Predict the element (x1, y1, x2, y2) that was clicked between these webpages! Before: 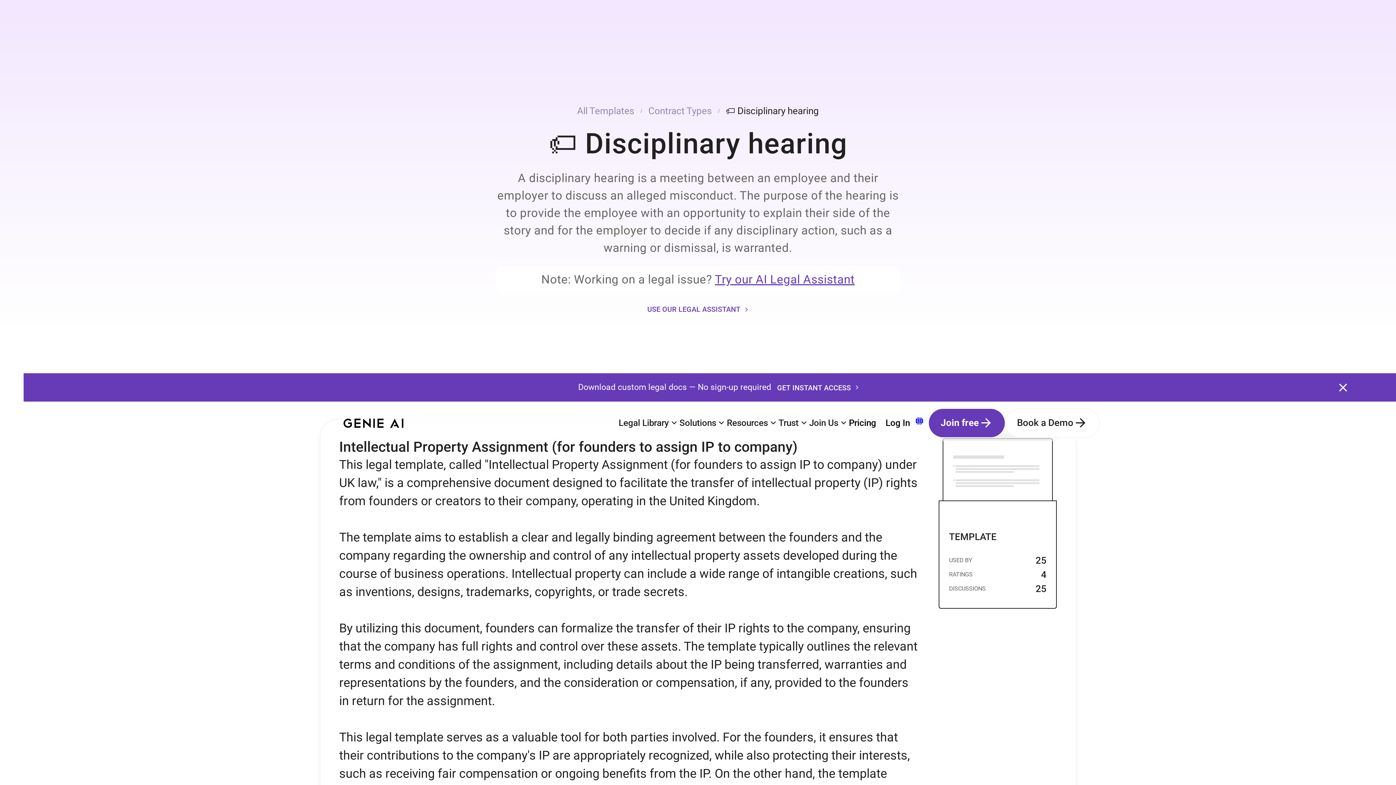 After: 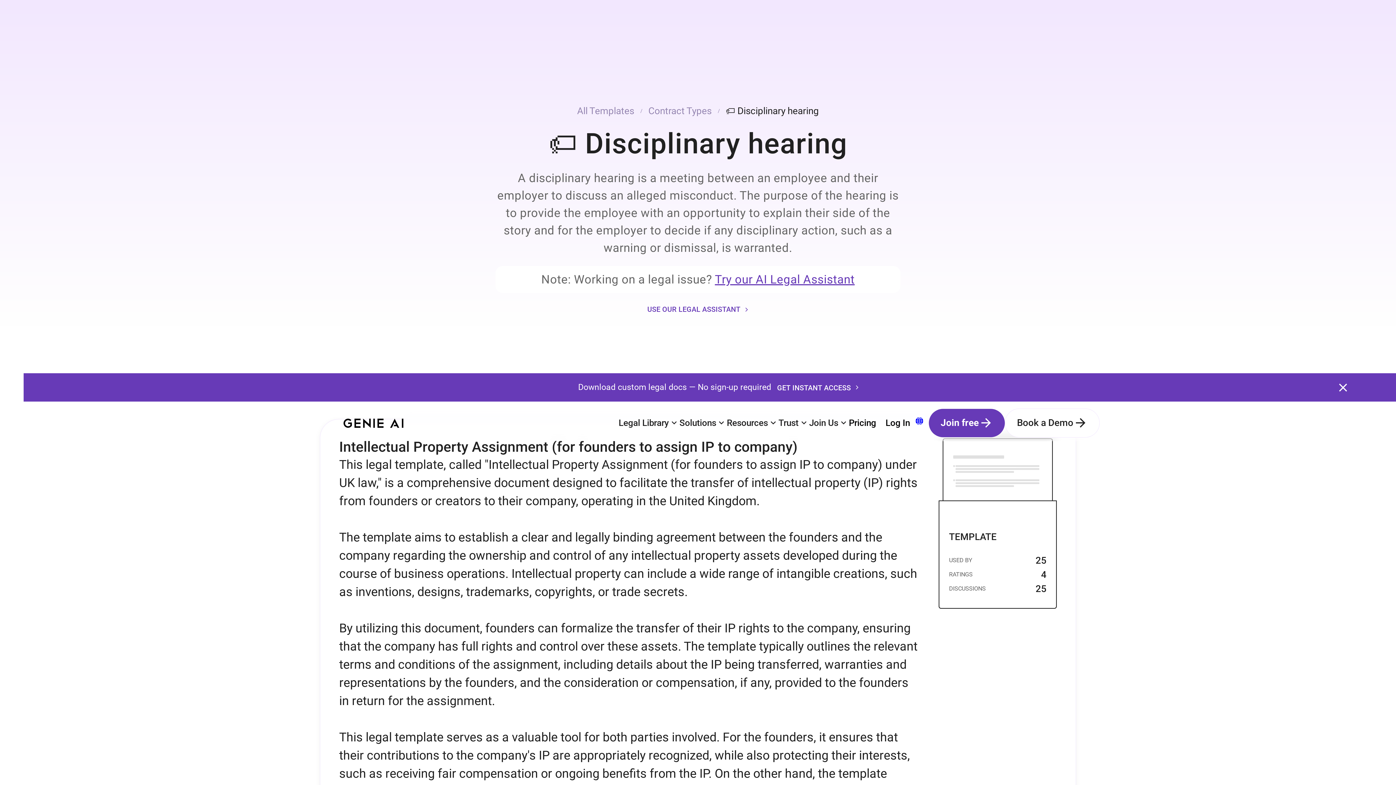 Action: label: 🏷️ Disciplinary hearing bbox: (726, 104, 819, 118)